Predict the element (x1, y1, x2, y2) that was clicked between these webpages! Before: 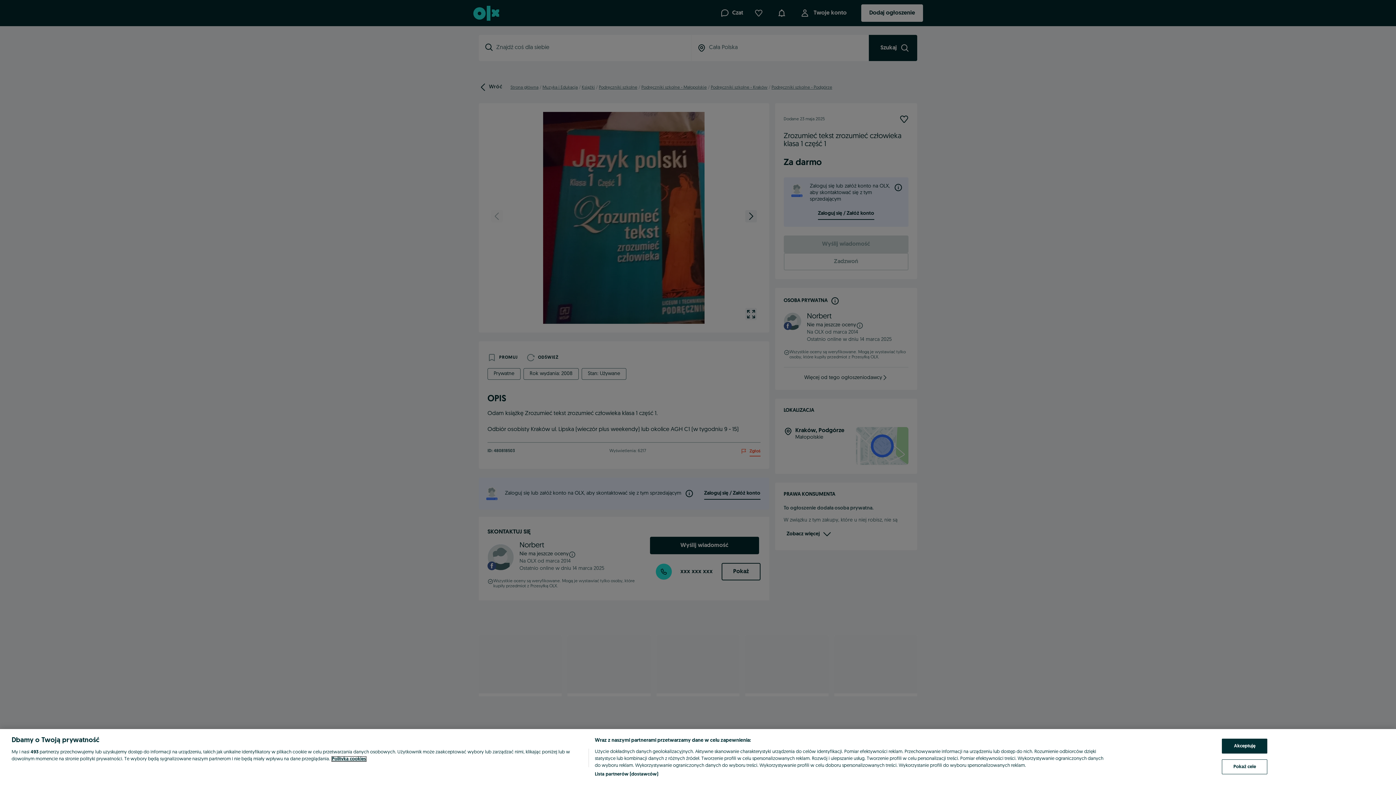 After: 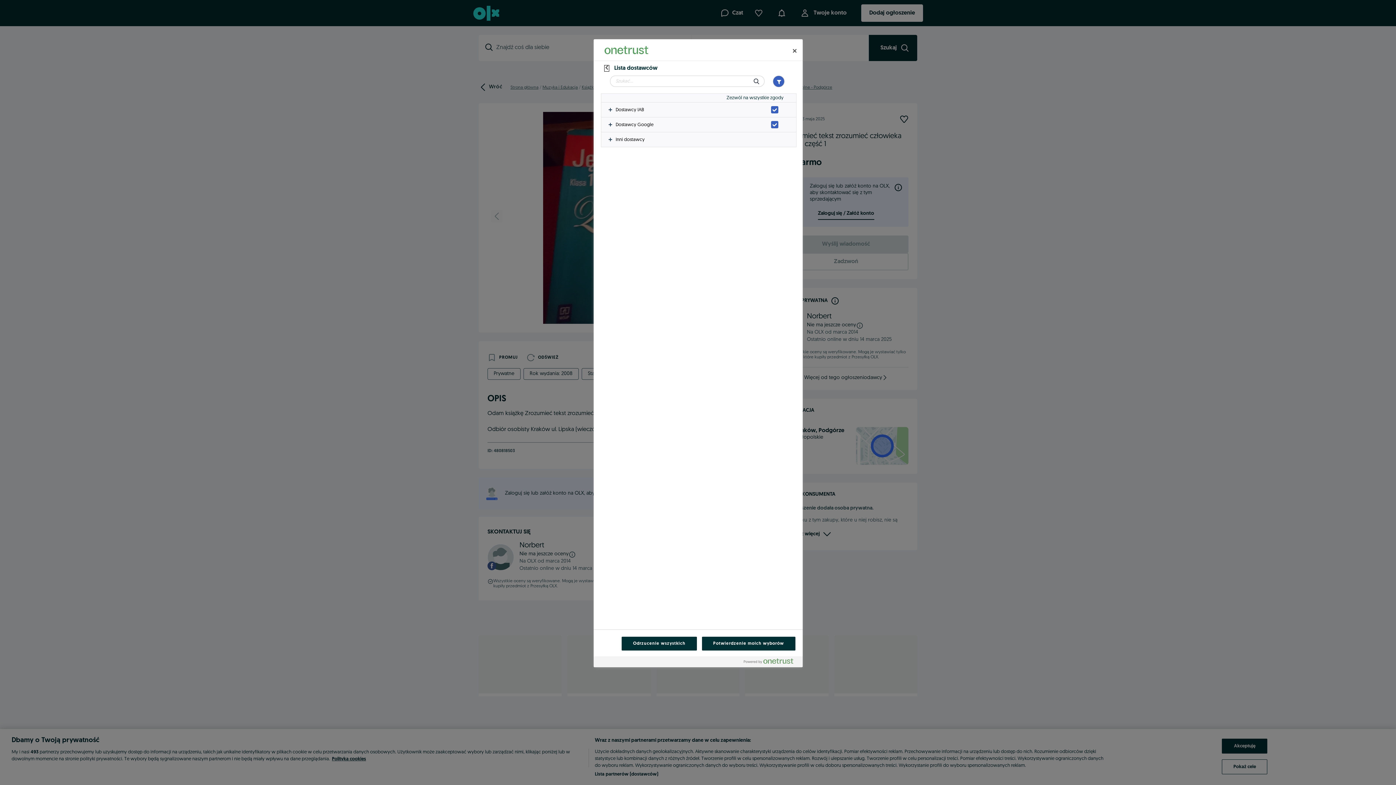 Action: label: Lista partnerów (dostawców) bbox: (594, 771, 658, 778)